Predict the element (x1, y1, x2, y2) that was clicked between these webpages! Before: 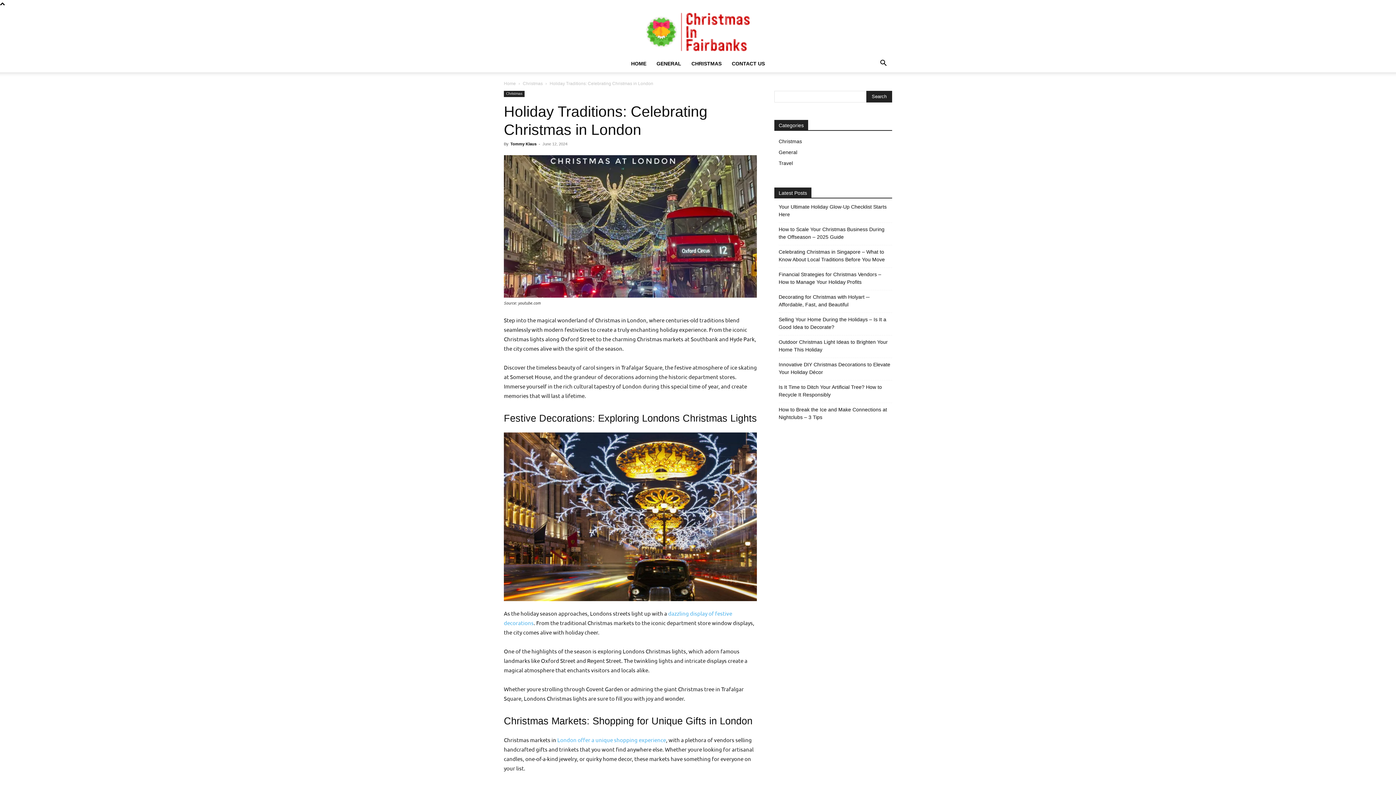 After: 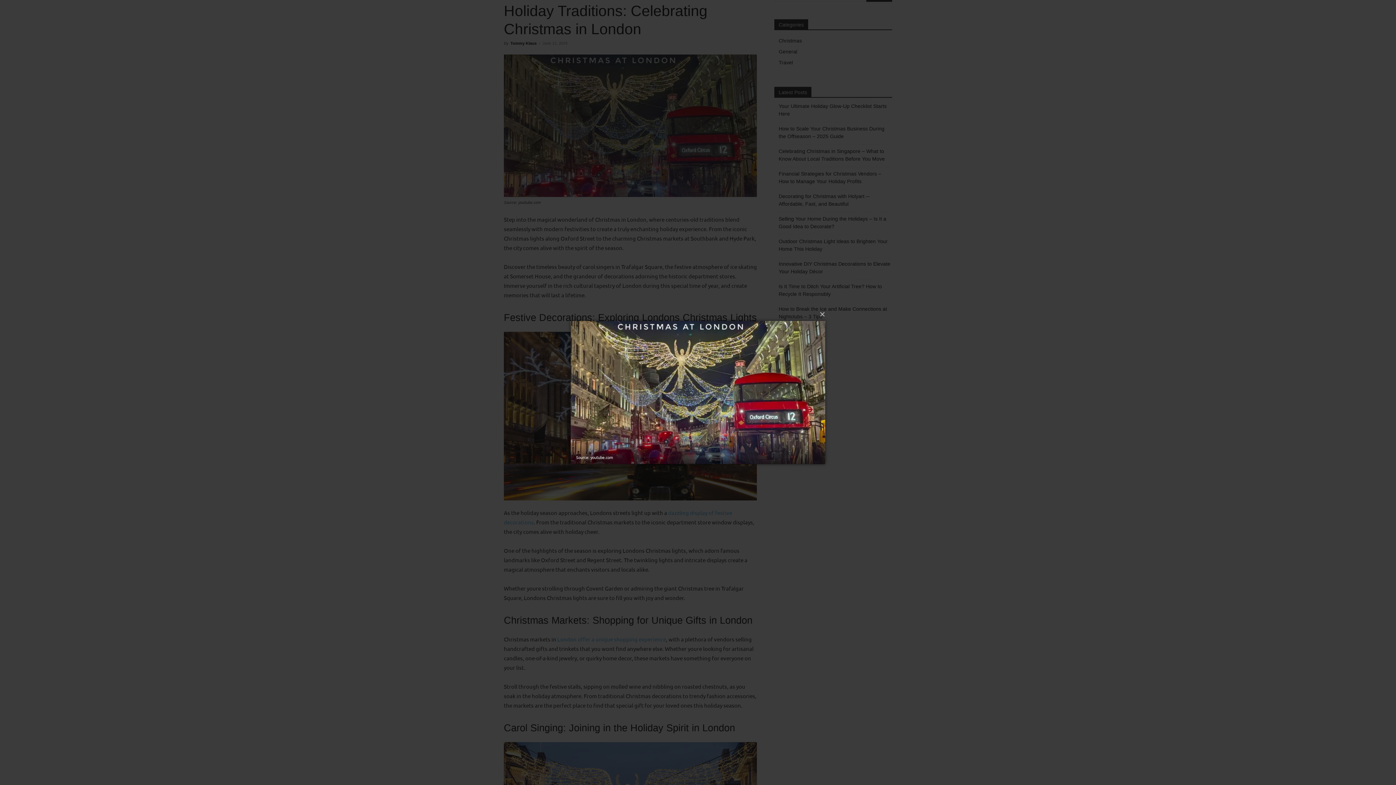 Action: bbox: (504, 155, 757, 297)